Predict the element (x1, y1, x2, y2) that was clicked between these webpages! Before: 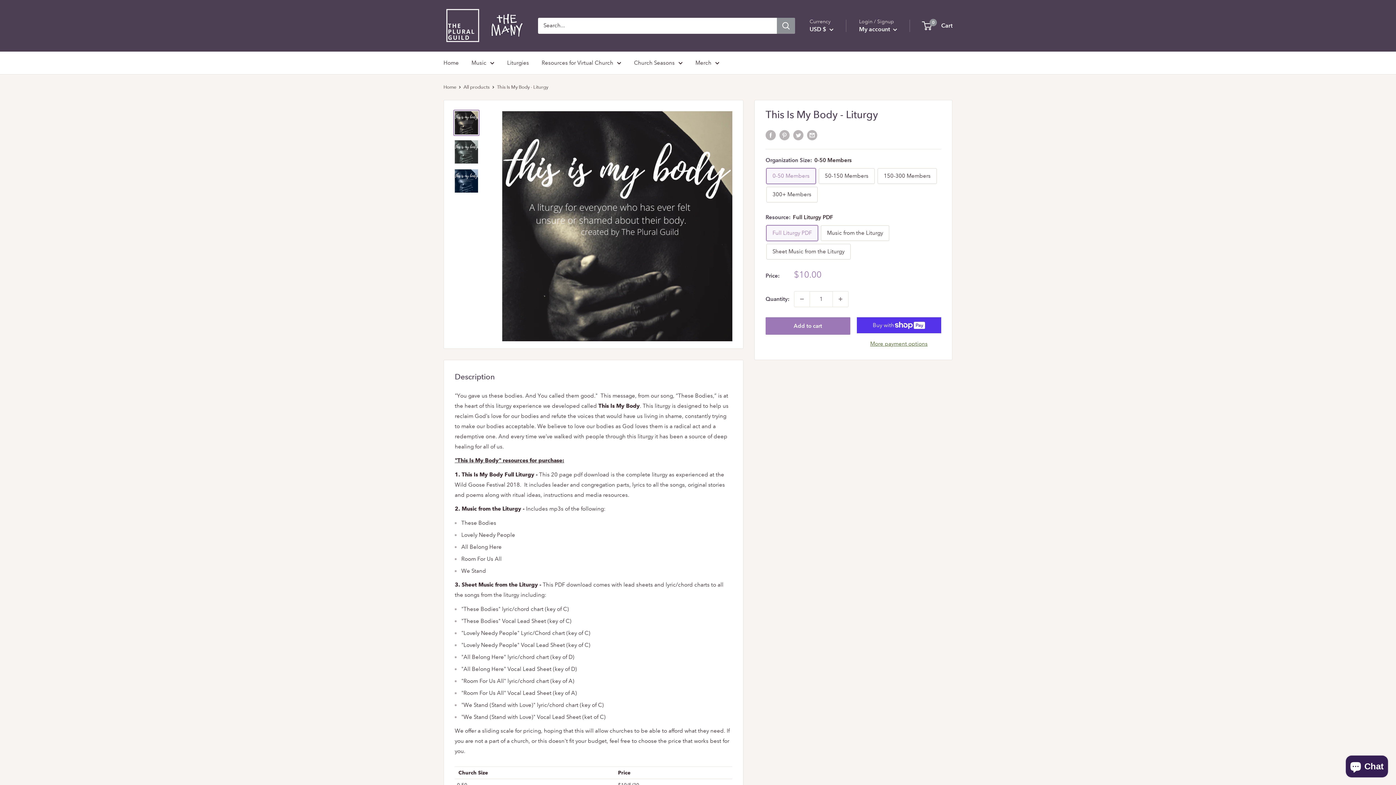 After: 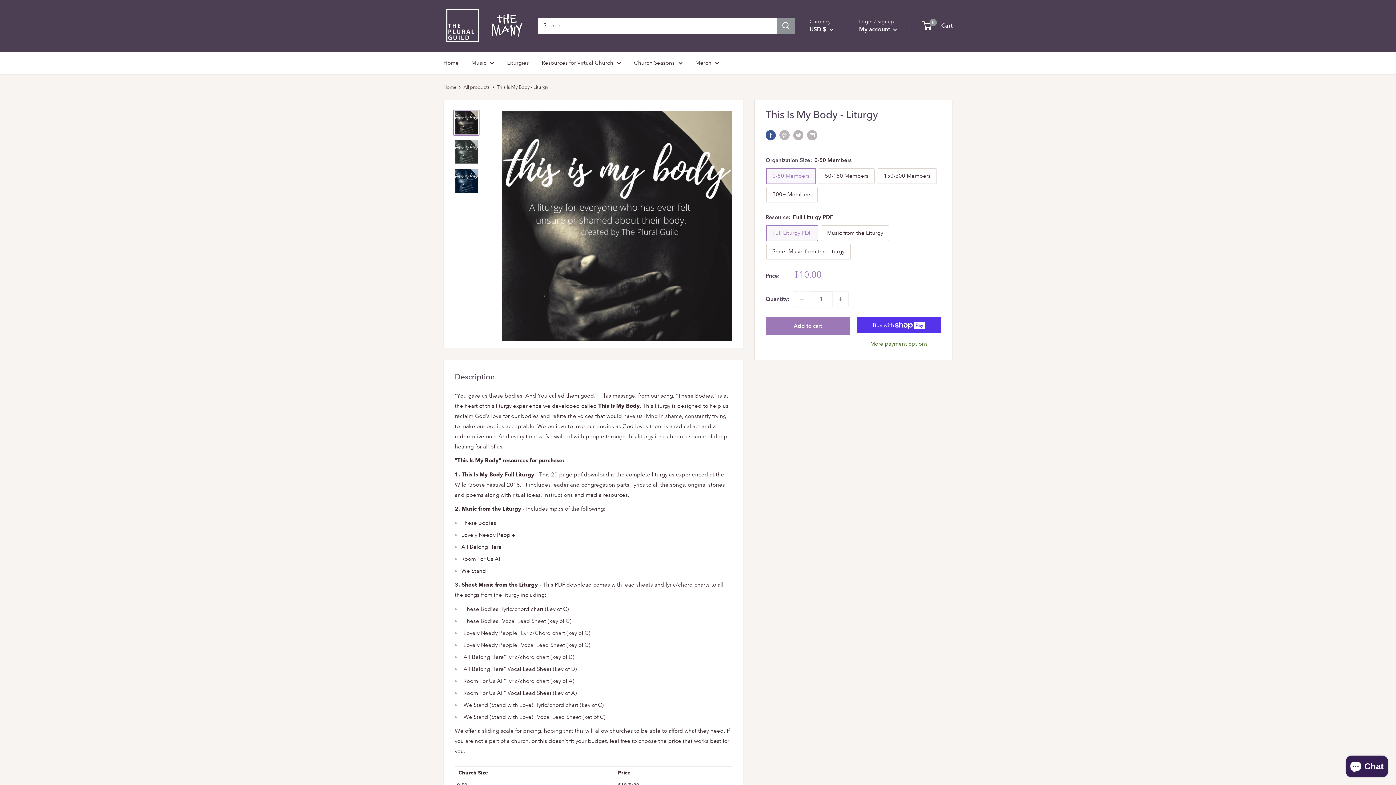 Action: label: Share on Facebook bbox: (765, 129, 776, 140)